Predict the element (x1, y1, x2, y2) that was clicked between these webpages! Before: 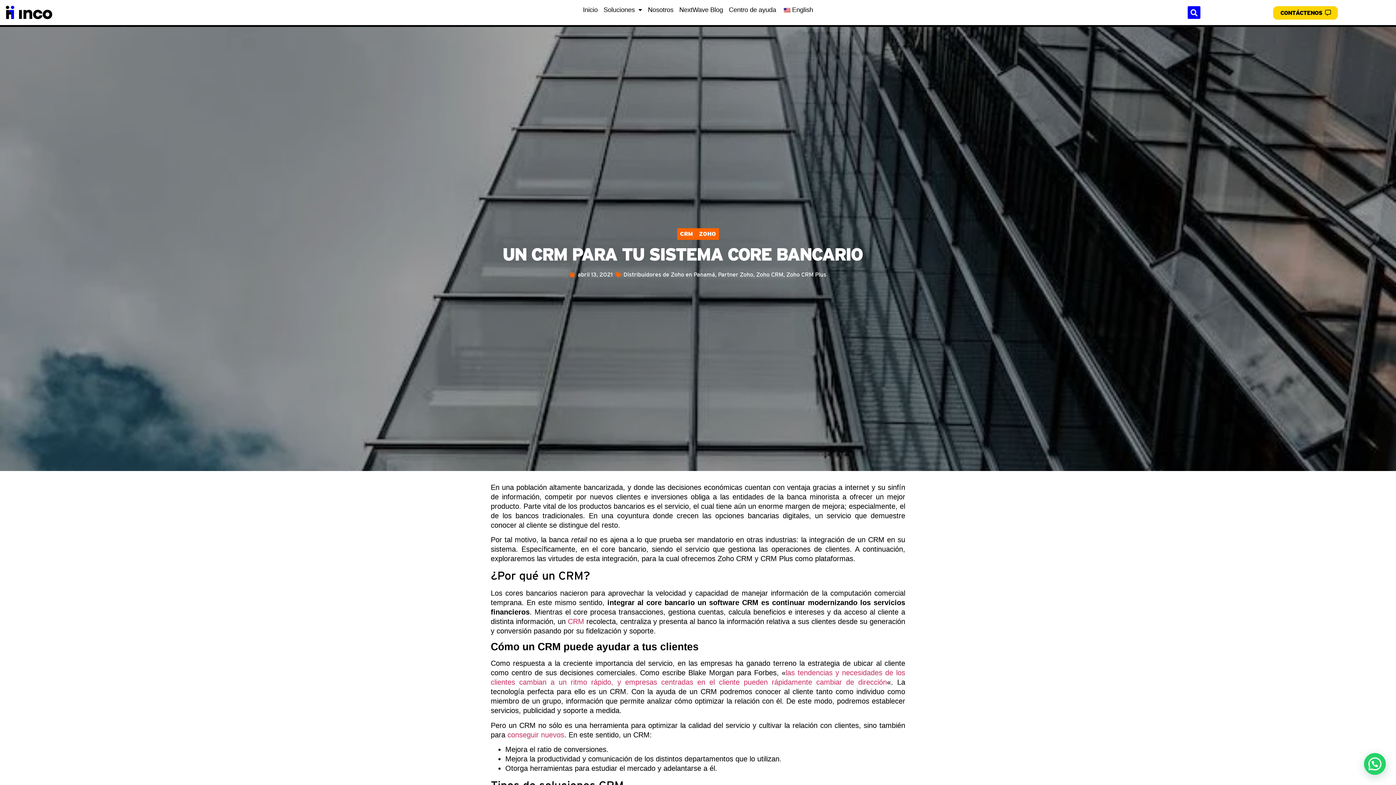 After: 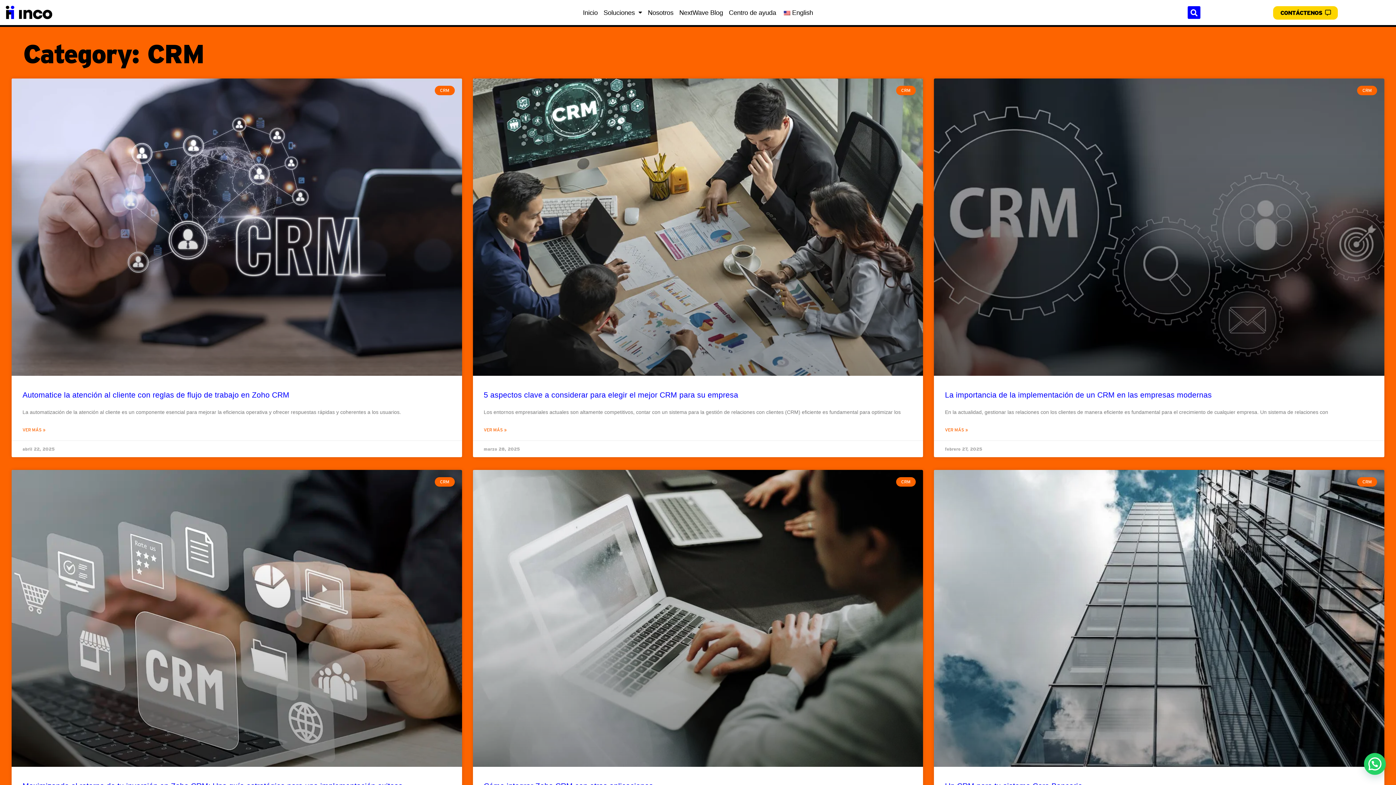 Action: bbox: (680, 229, 693, 238) label: CRM